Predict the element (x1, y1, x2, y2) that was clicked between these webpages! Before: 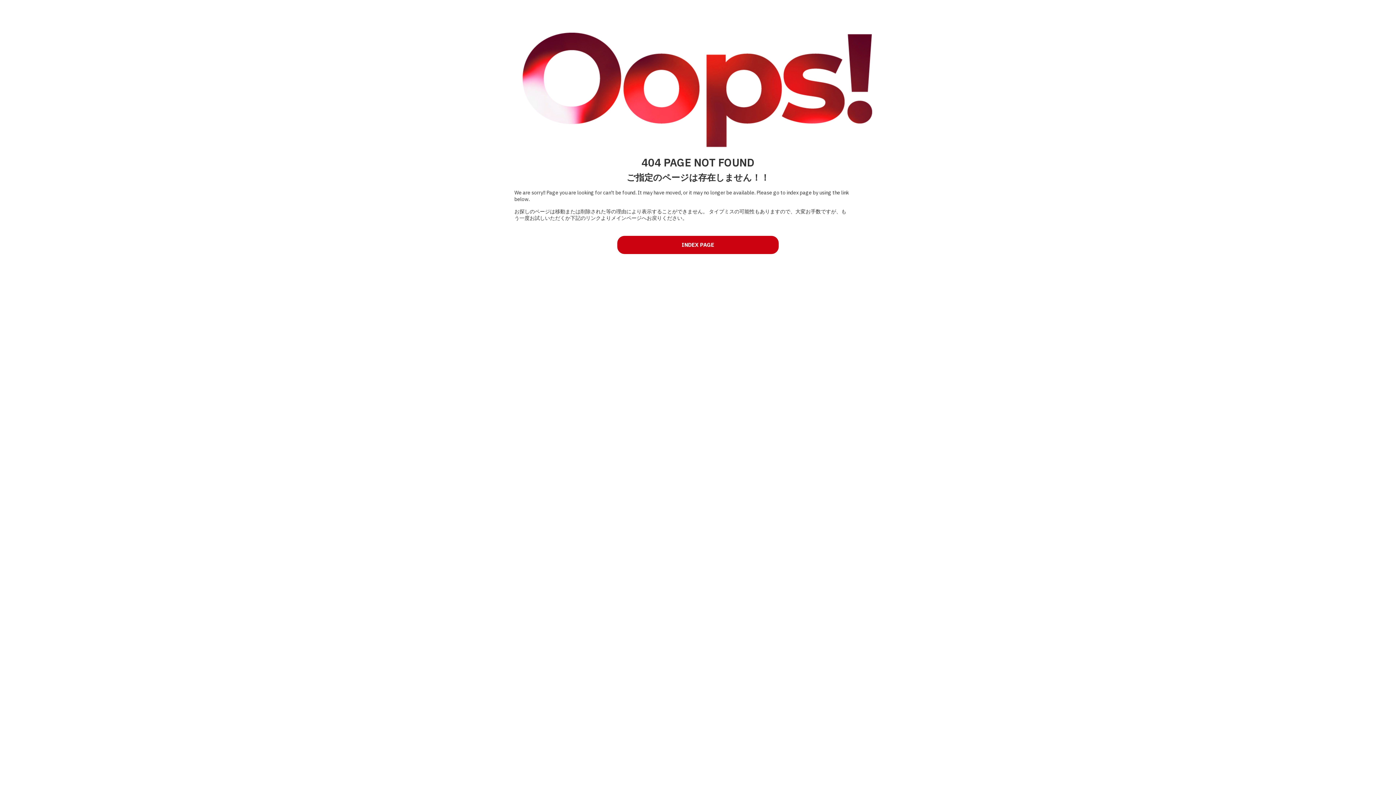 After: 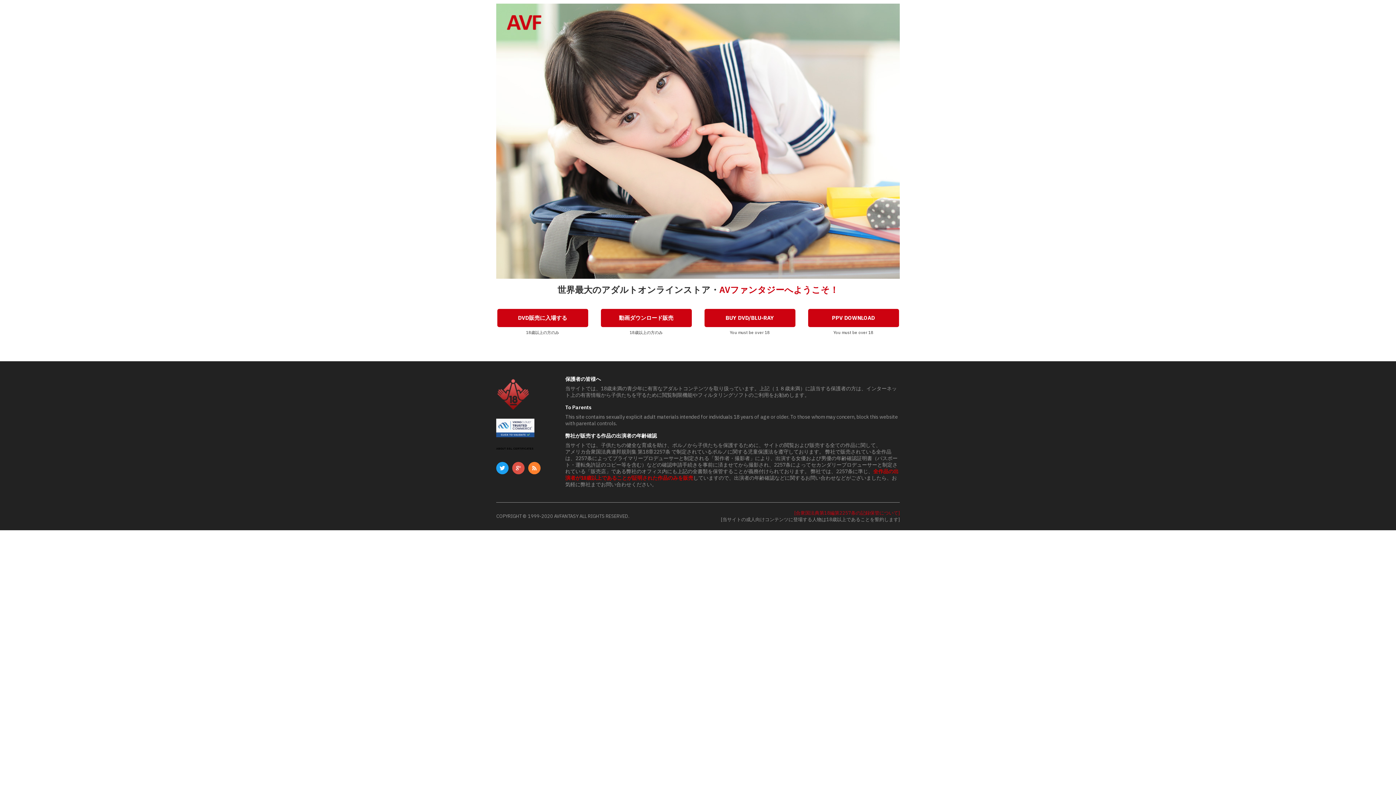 Action: label: INDEX PAGE bbox: (617, 236, 778, 254)